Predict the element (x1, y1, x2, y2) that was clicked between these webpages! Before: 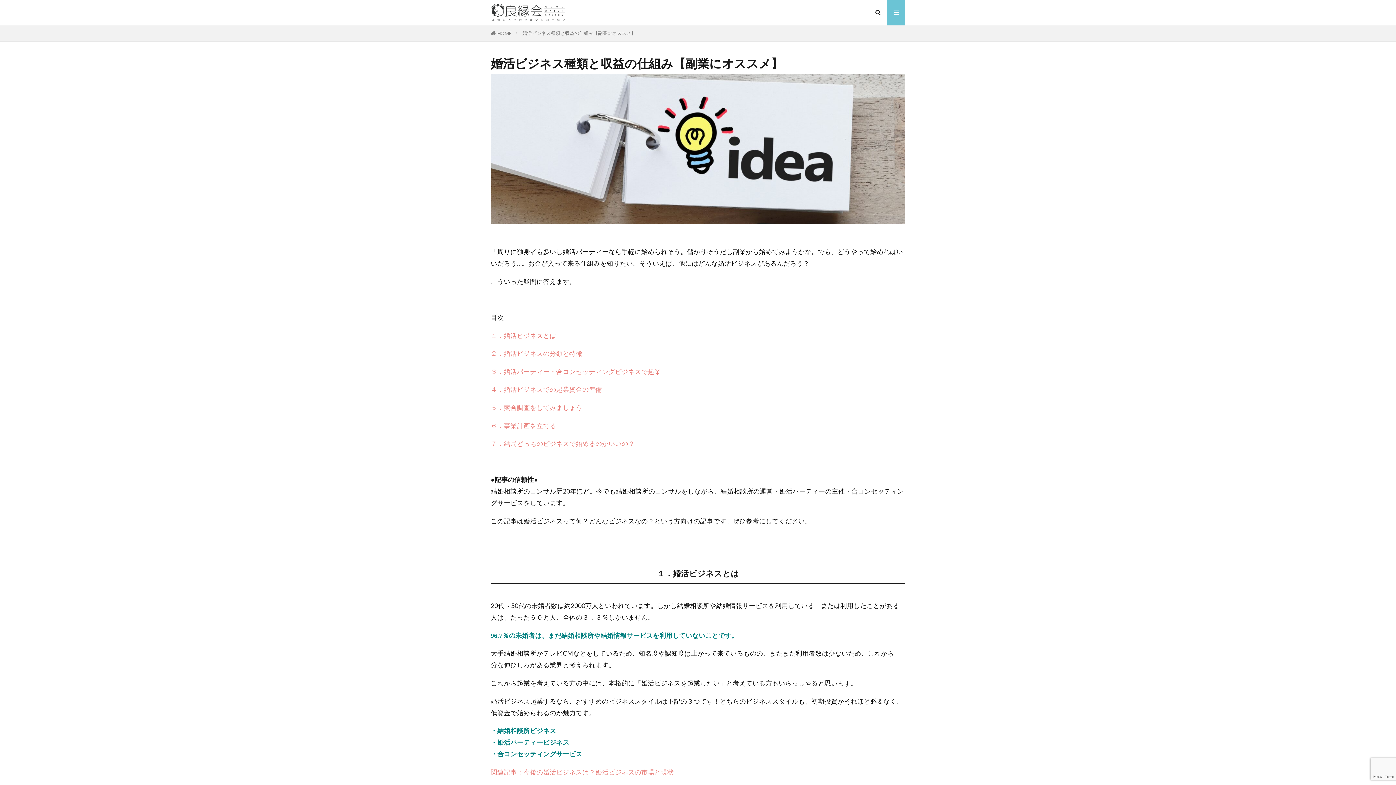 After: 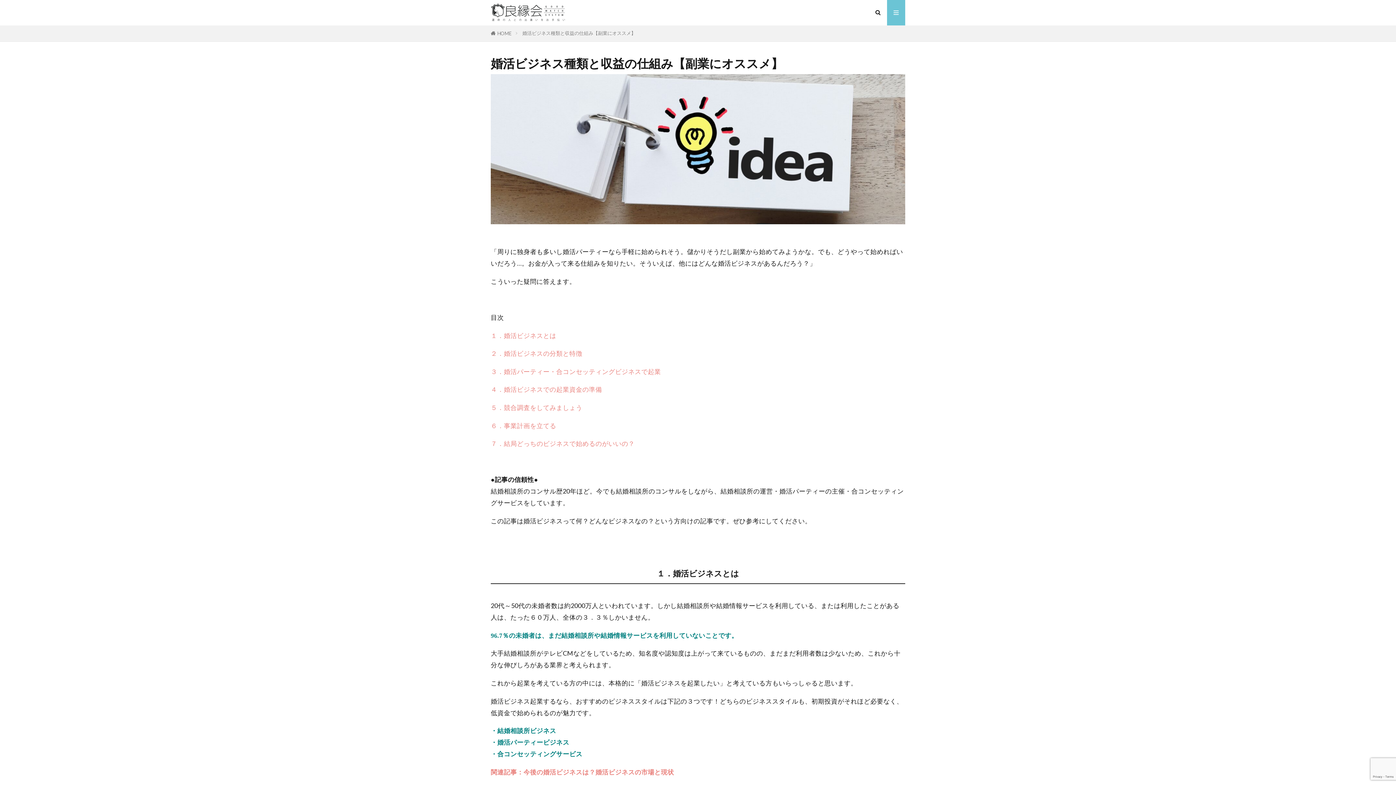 Action: label: 関連記事：今後の婚活ビジネスは？婚活ビジネスの市場と現状 bbox: (490, 768, 674, 776)